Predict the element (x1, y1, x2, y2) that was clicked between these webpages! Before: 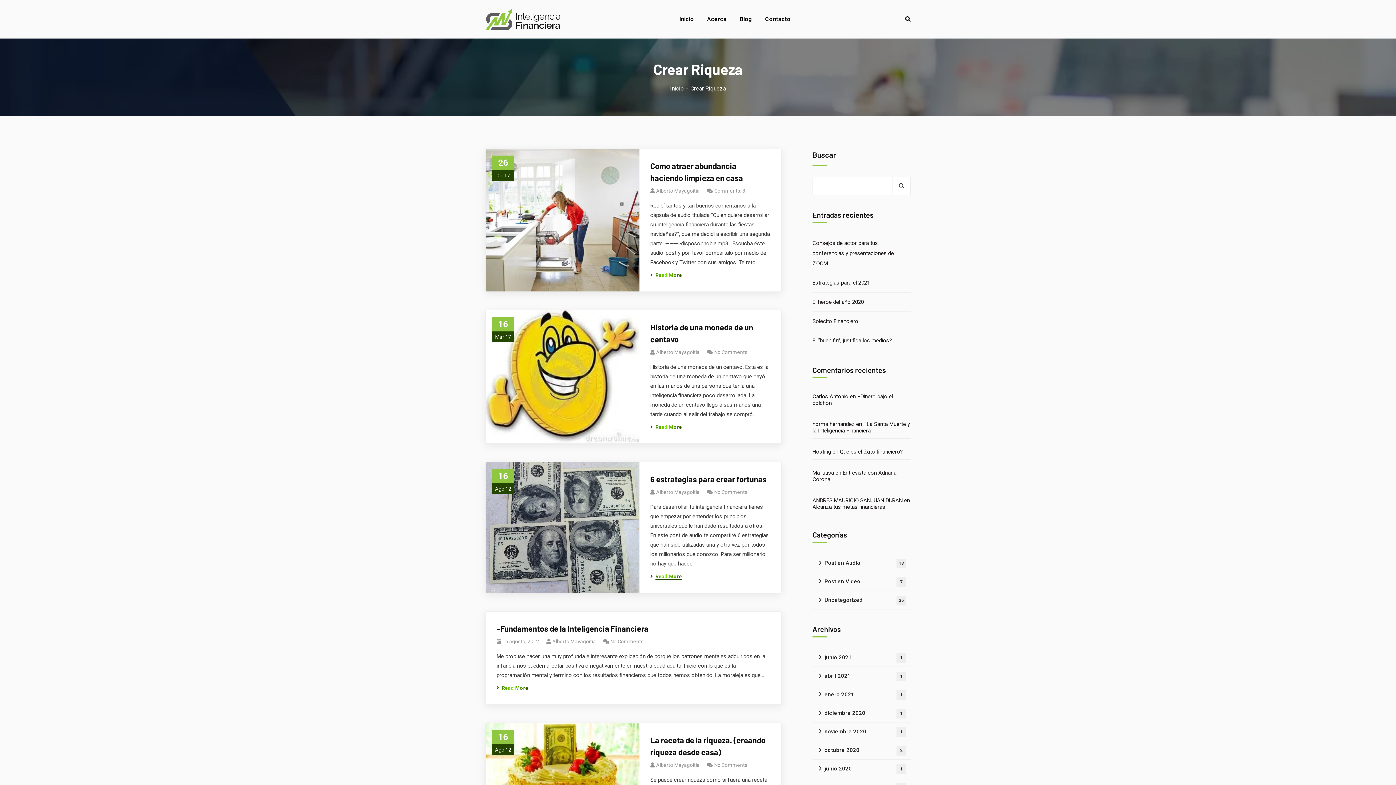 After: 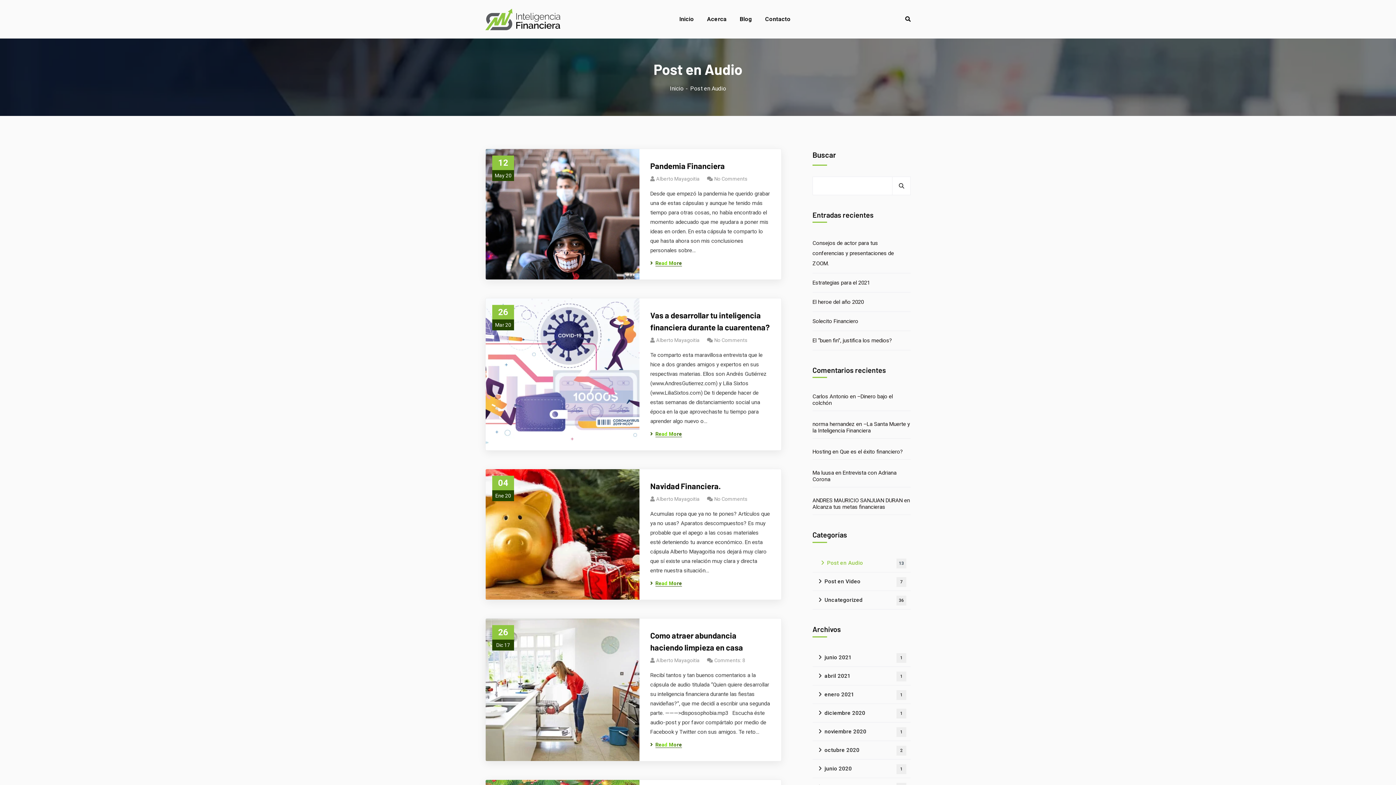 Action: bbox: (812, 554, 910, 572) label: Post en Audio
13